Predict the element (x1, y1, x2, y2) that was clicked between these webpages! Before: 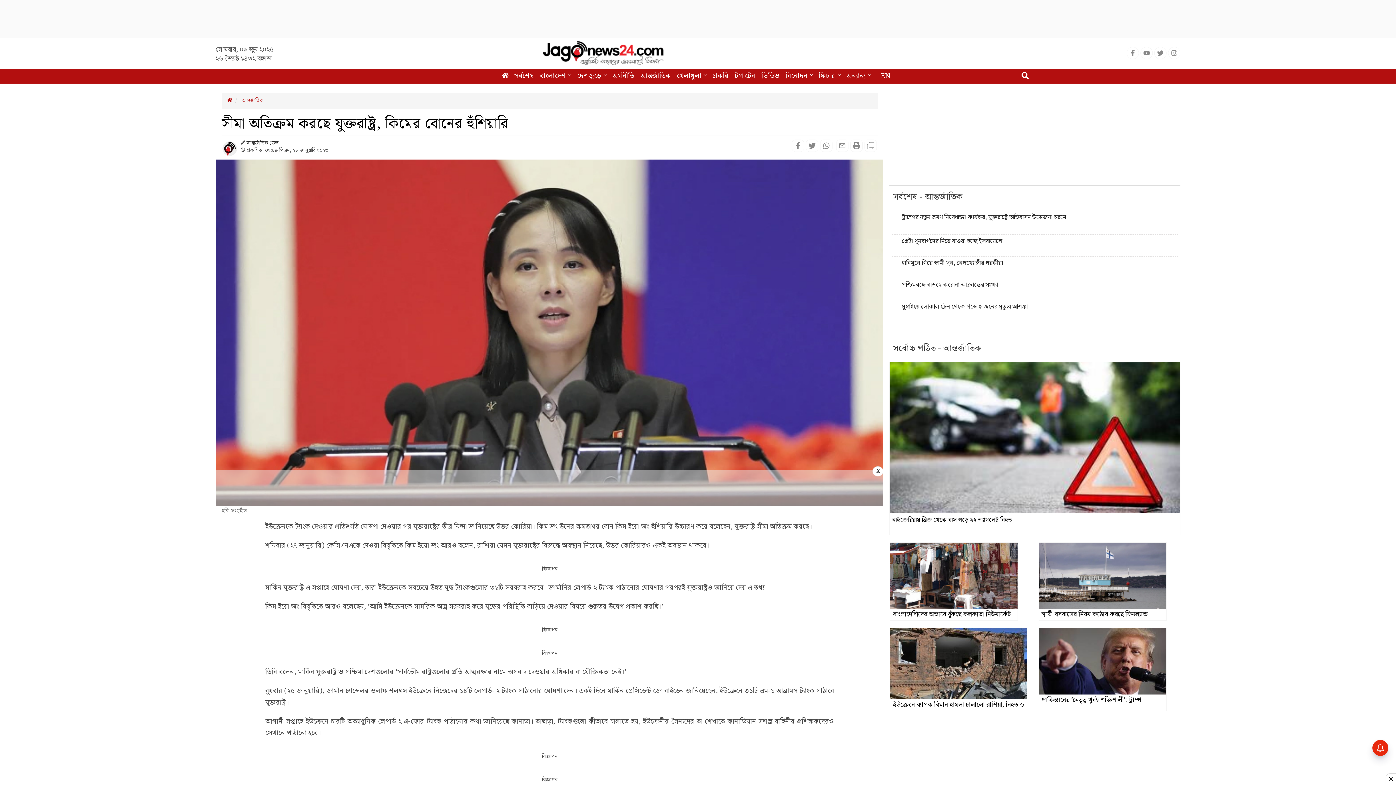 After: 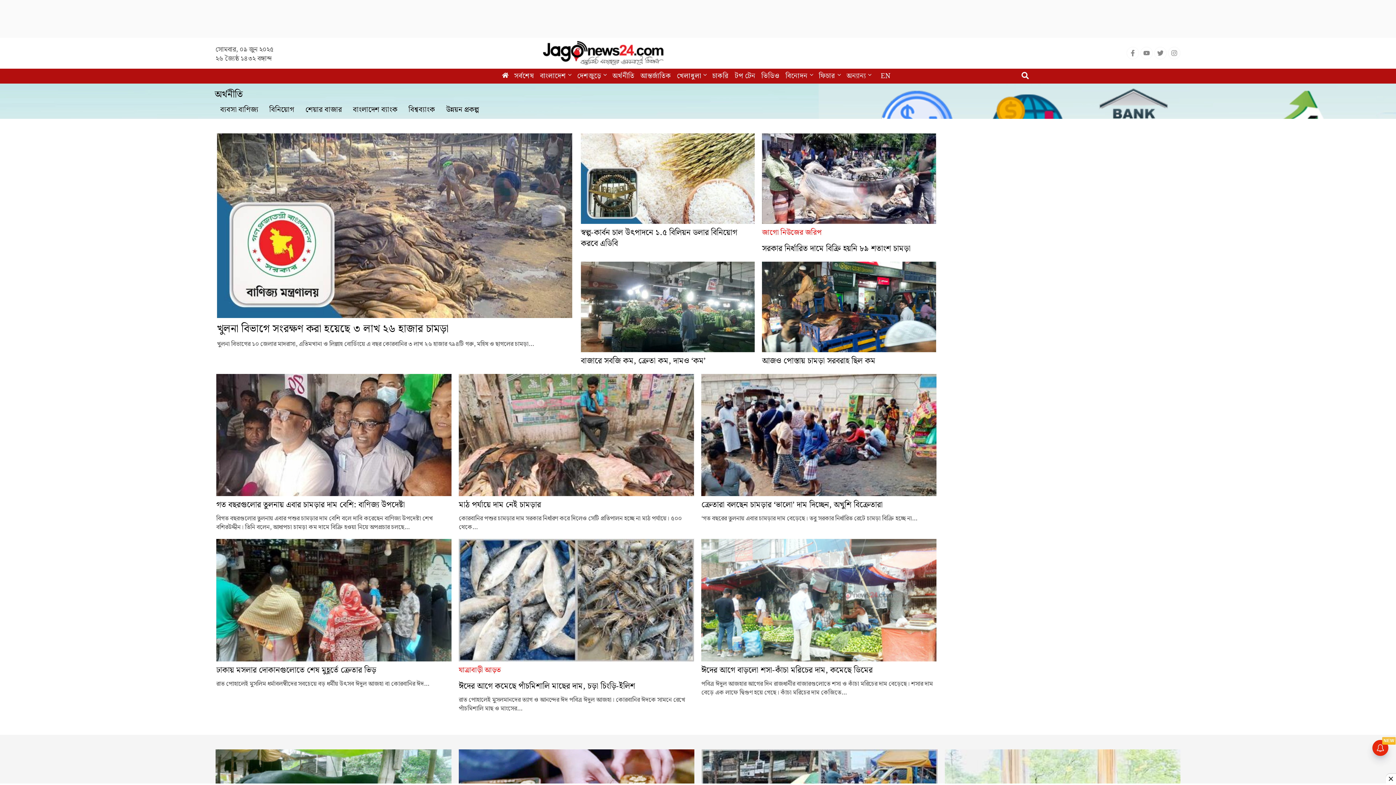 Action: label: অর্থনীতি bbox: (610, 69, 636, 83)